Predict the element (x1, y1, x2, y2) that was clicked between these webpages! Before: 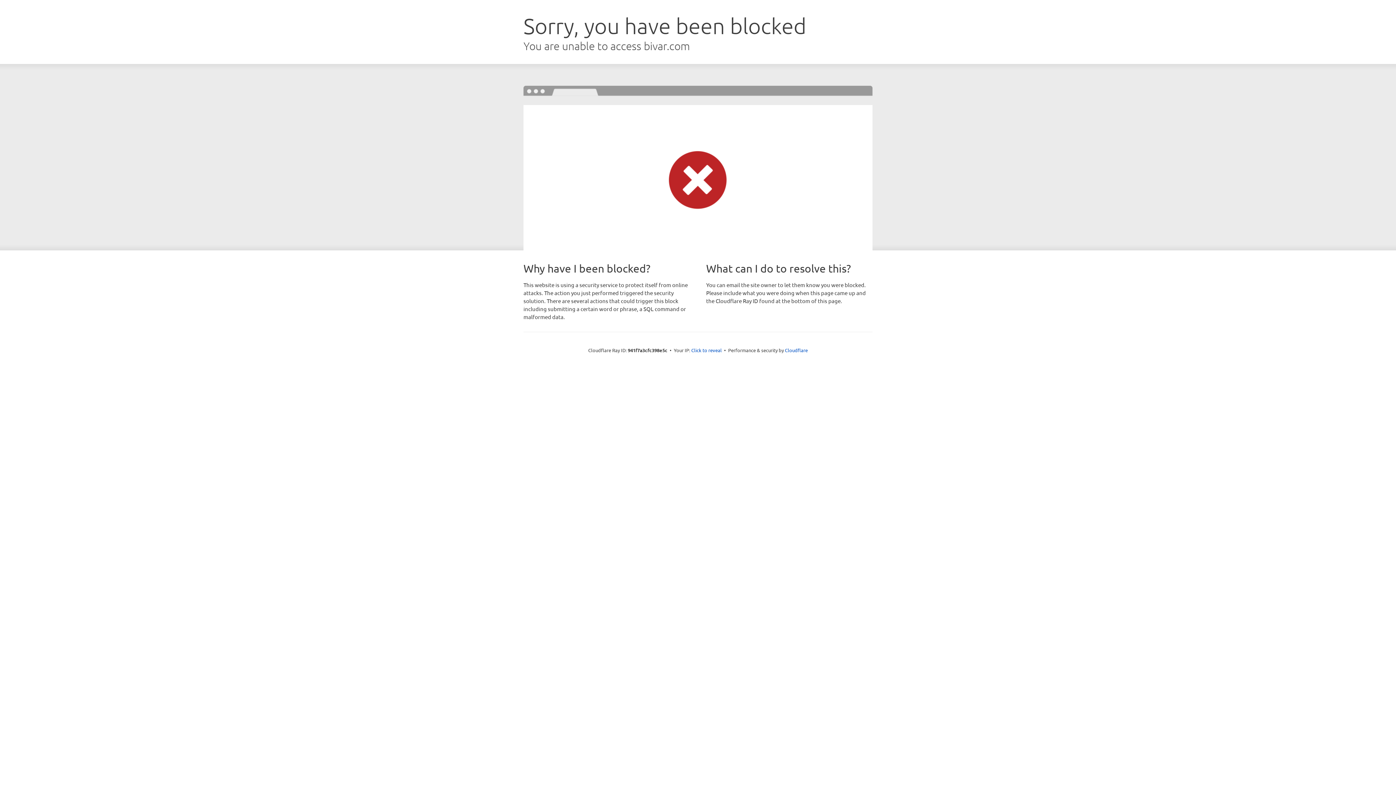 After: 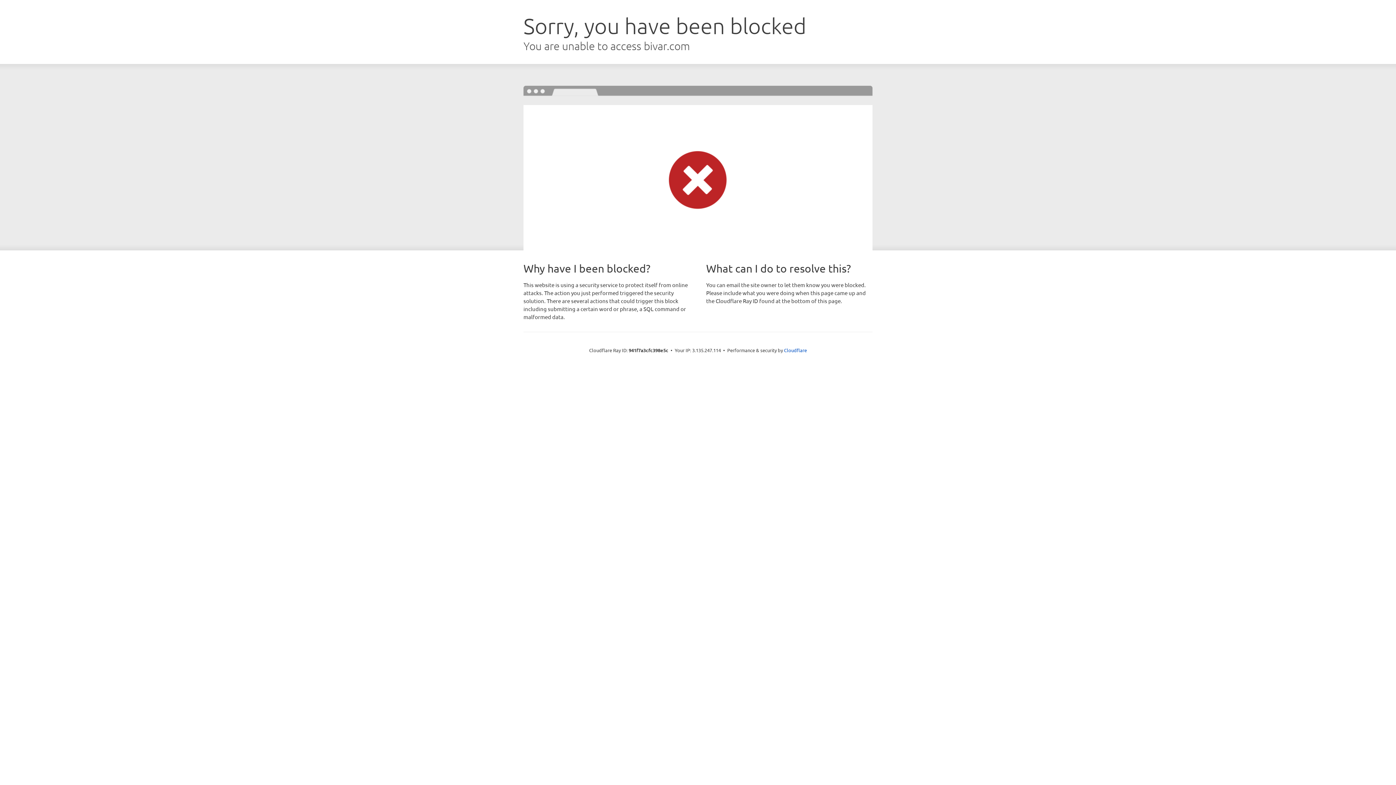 Action: bbox: (691, 346, 722, 353) label: Click to reveal